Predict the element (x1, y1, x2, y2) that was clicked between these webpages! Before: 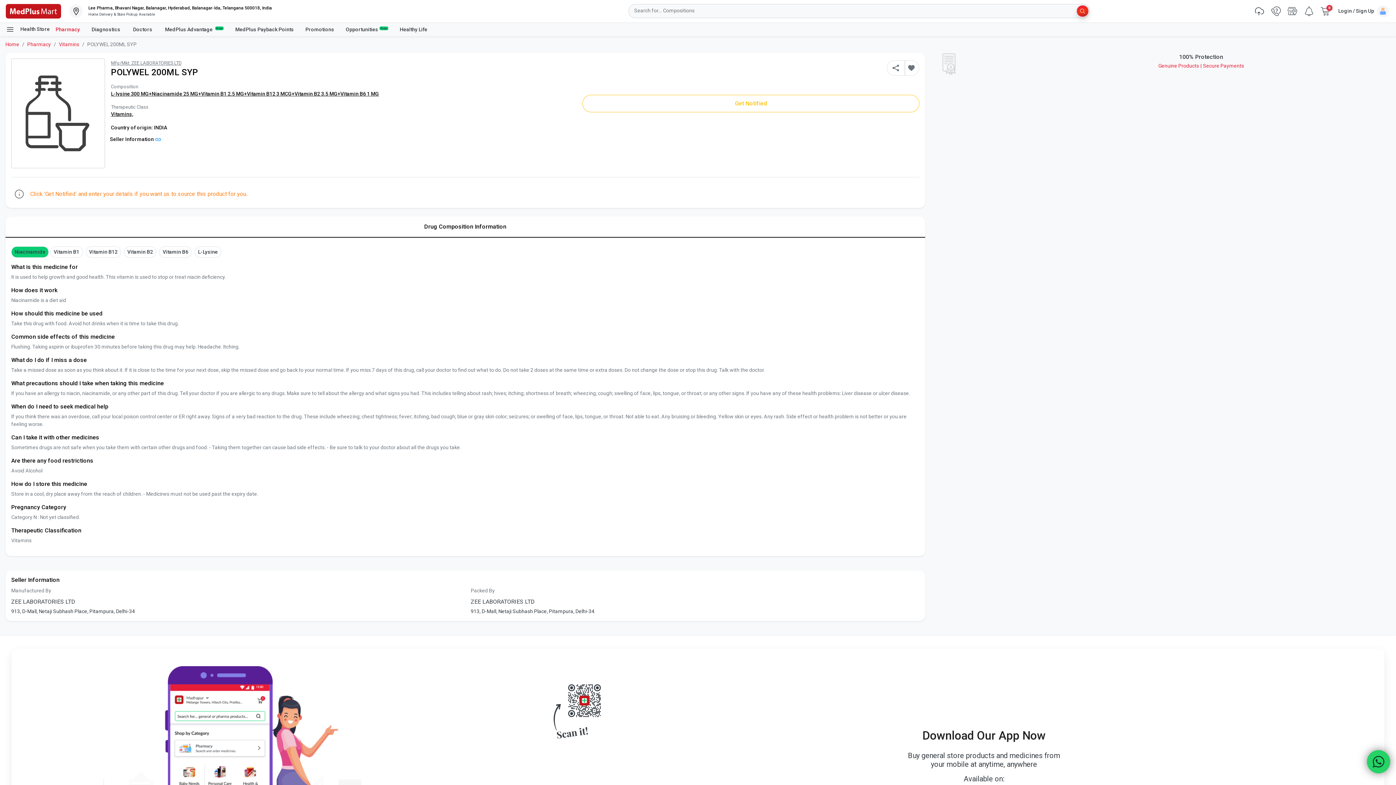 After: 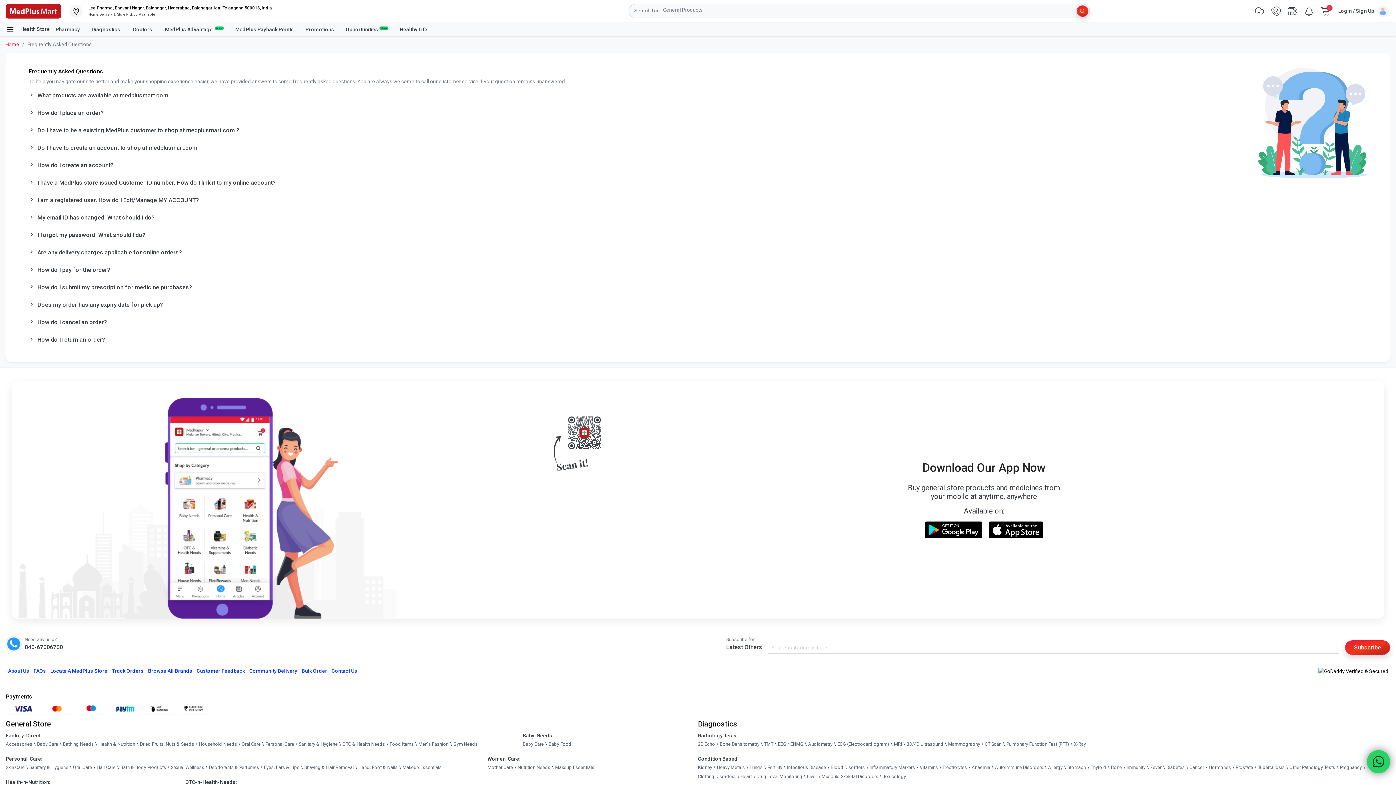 Action: label: FAQs bbox: (31, 706, 48, 715)